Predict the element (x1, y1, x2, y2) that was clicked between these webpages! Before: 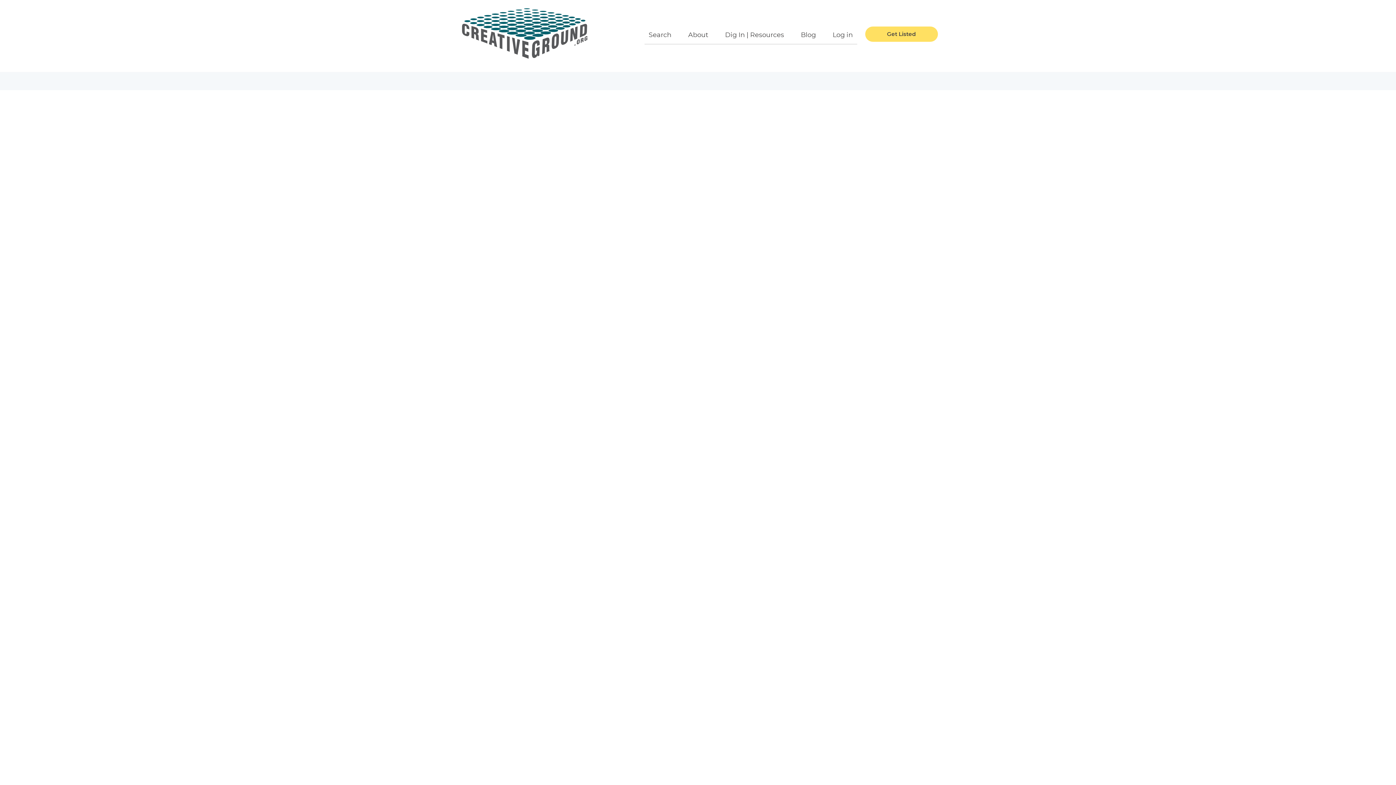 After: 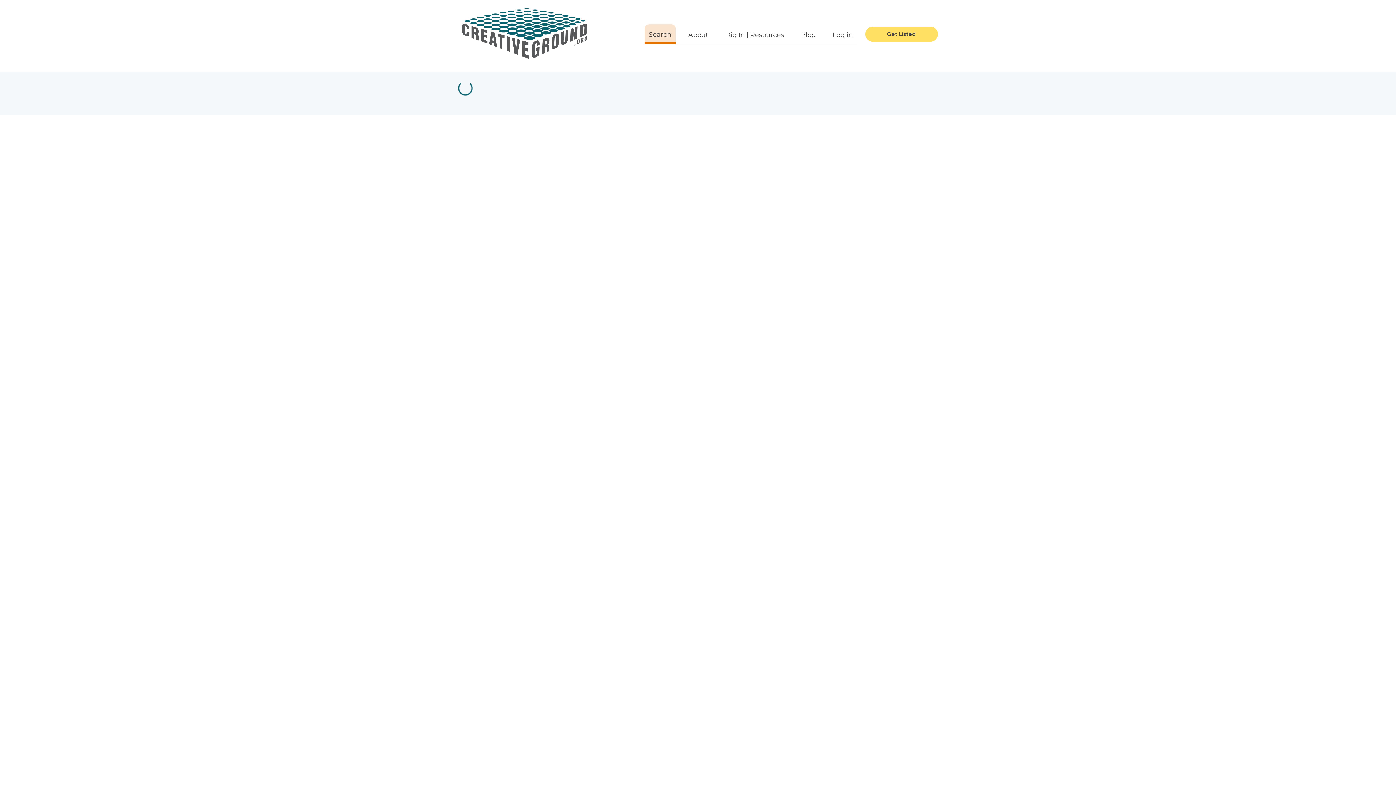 Action: bbox: (644, 24, 675, 44) label: Search